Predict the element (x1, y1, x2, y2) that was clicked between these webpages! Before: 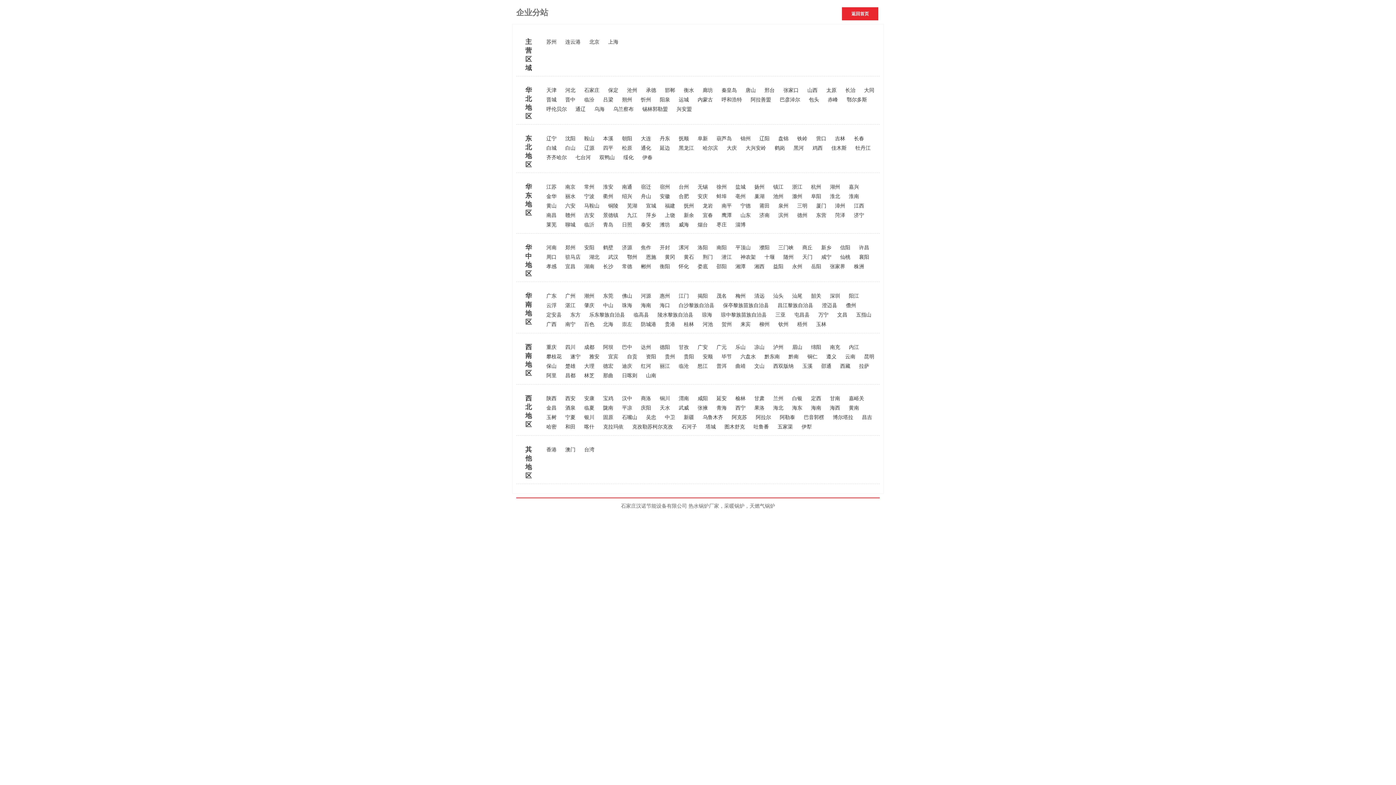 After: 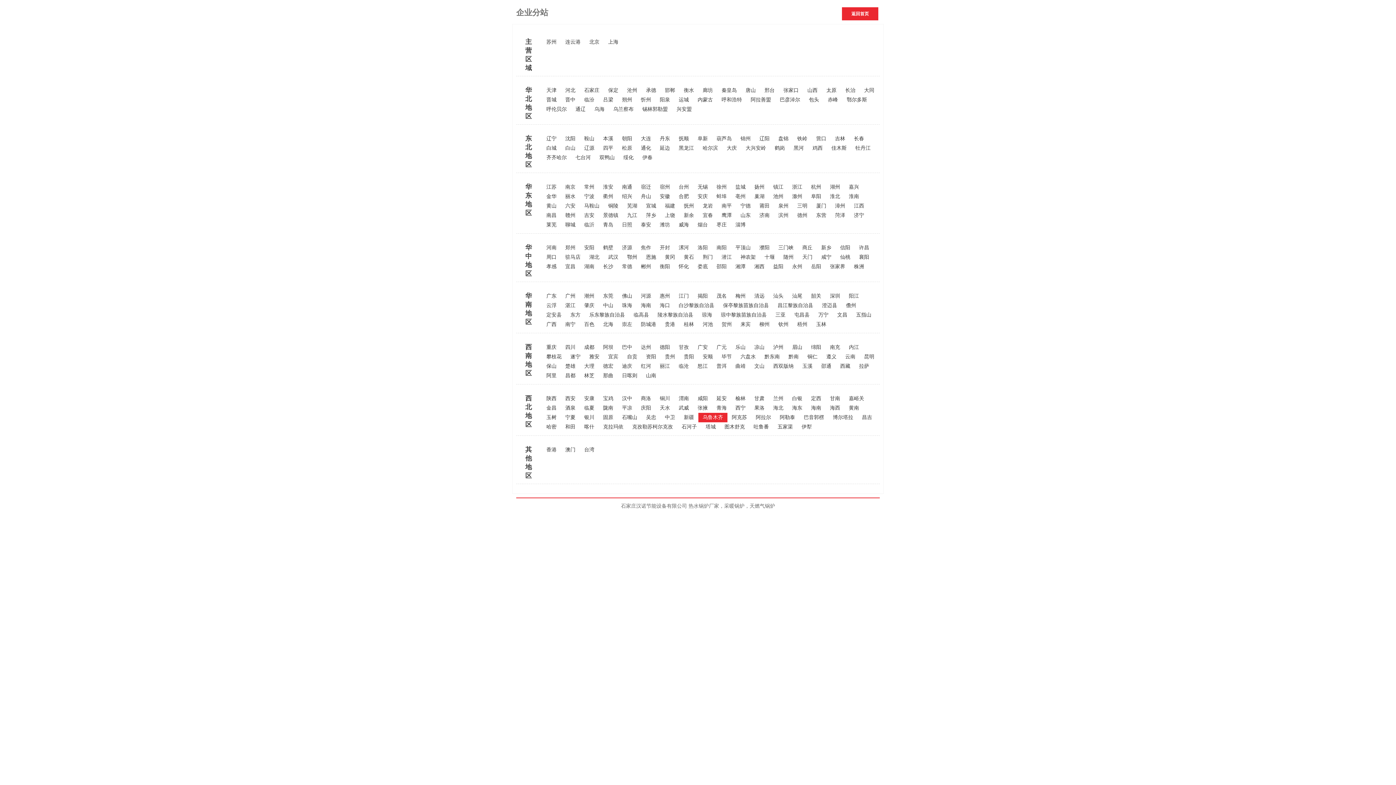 Action: bbox: (698, 413, 727, 422) label: 乌鲁木齐